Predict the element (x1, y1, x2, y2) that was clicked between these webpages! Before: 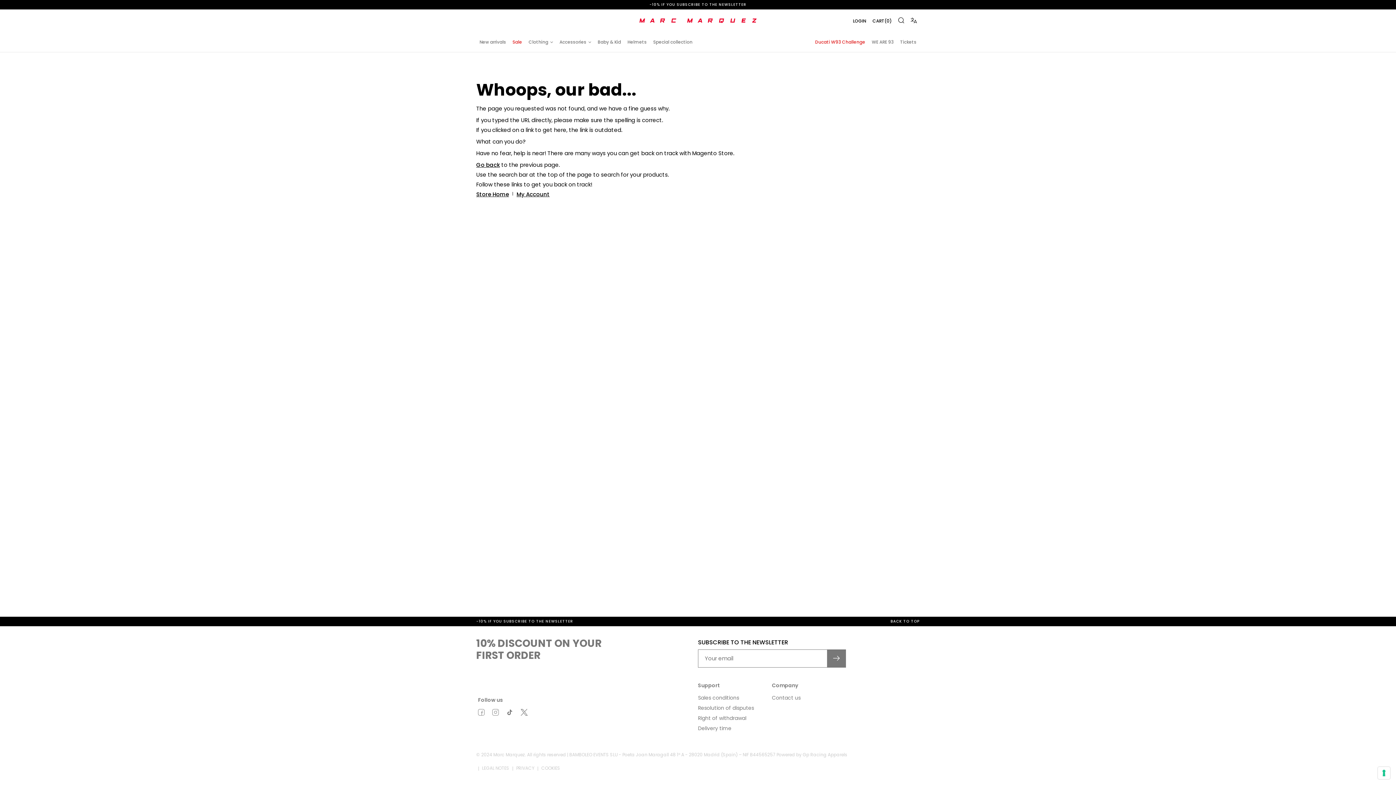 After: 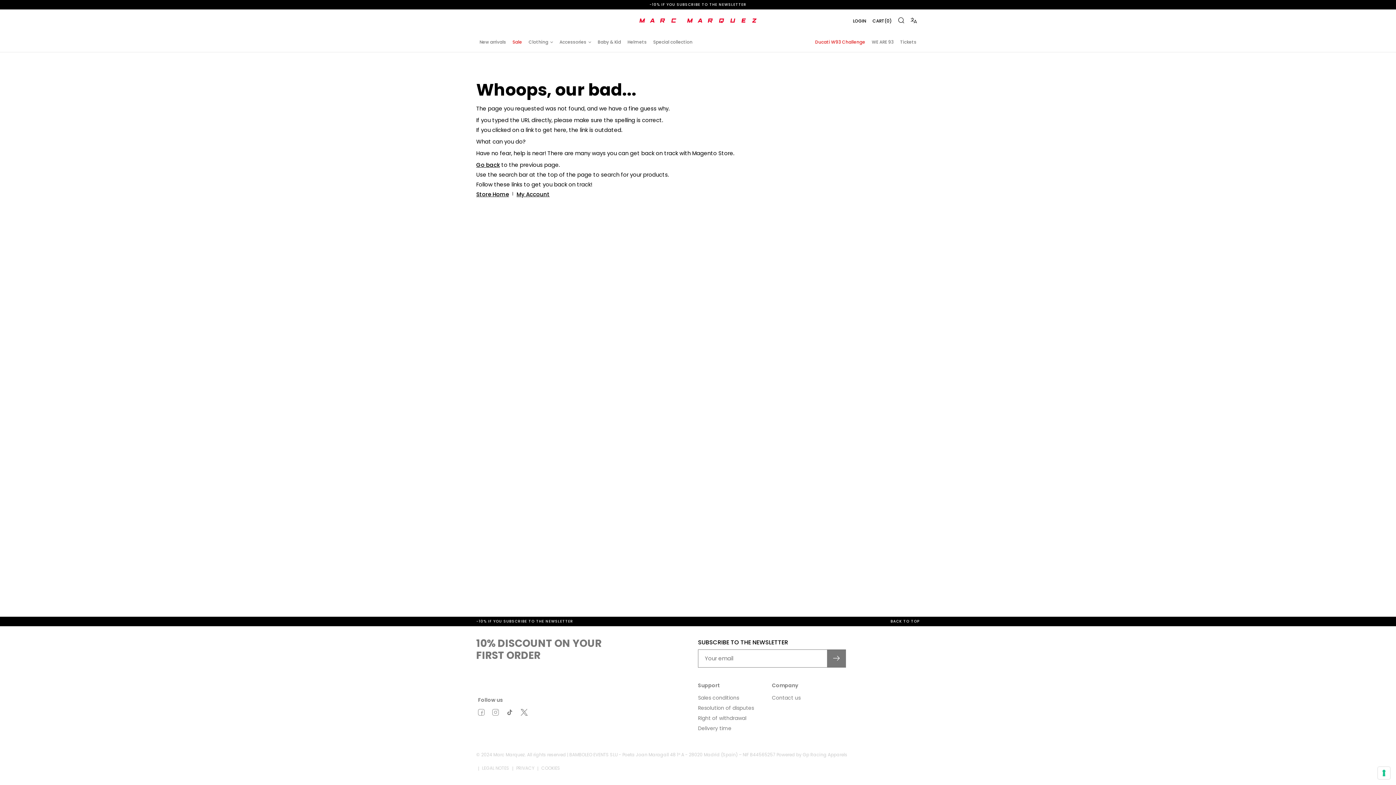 Action: label: Ducati W93 Challenge bbox: (812, 32, 868, 52)